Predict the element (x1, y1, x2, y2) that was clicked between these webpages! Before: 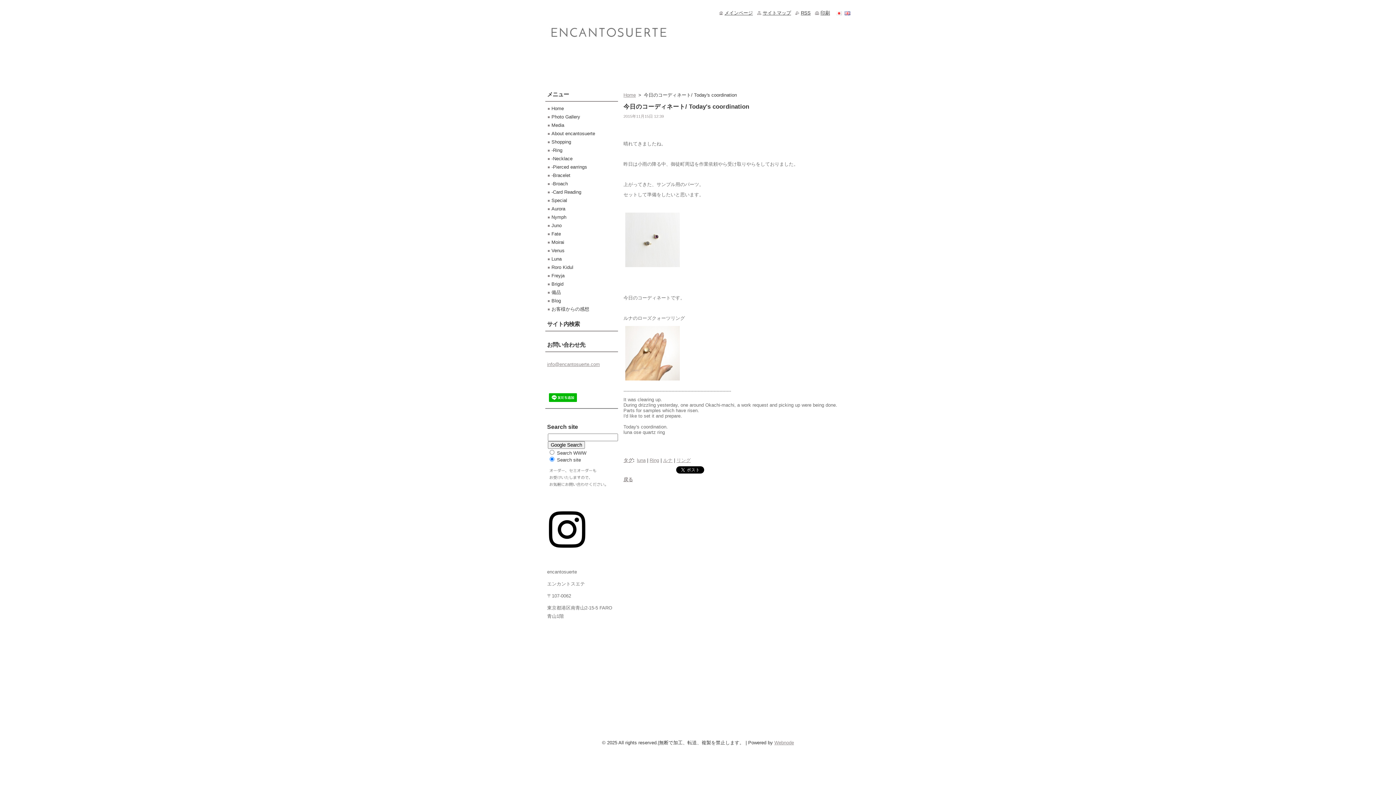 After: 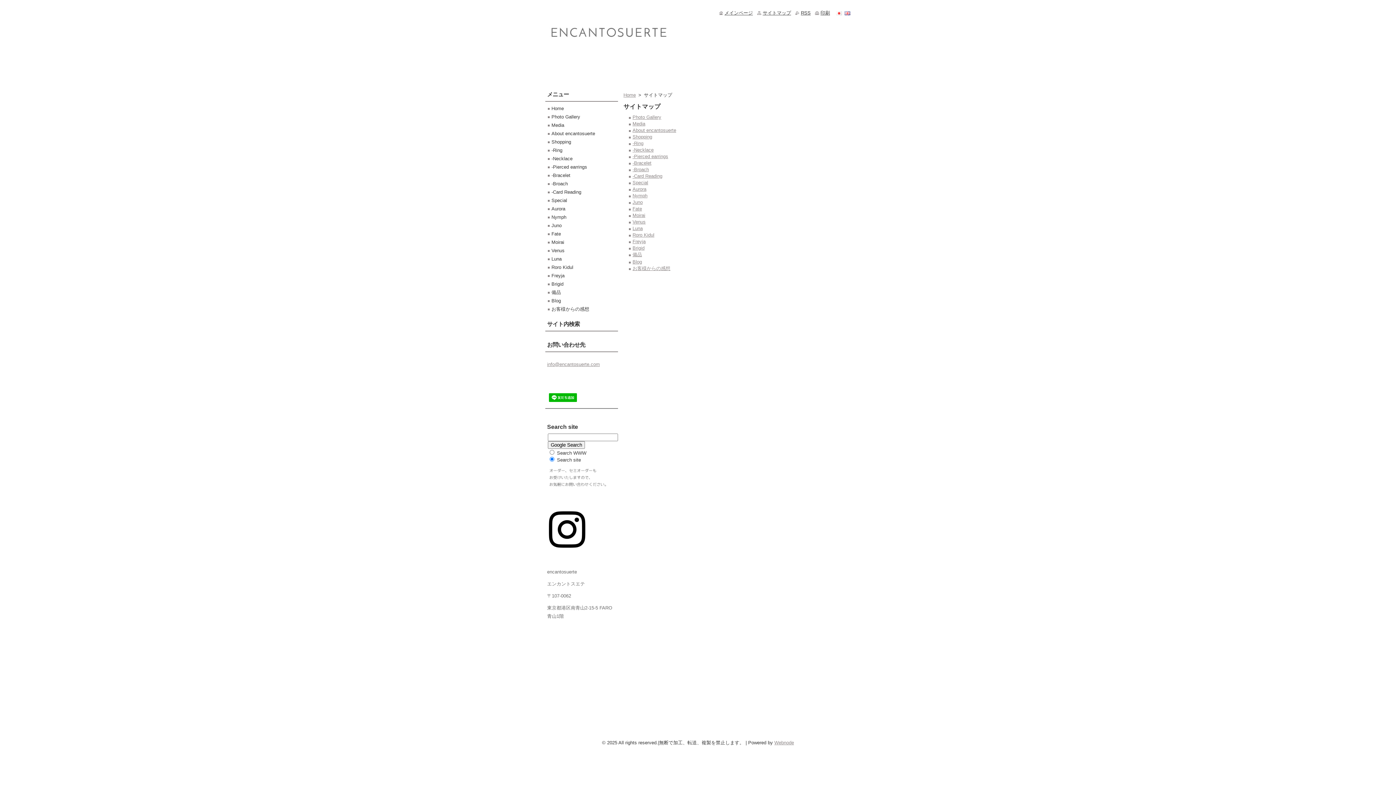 Action: label: サイトマップ bbox: (757, 10, 791, 15)